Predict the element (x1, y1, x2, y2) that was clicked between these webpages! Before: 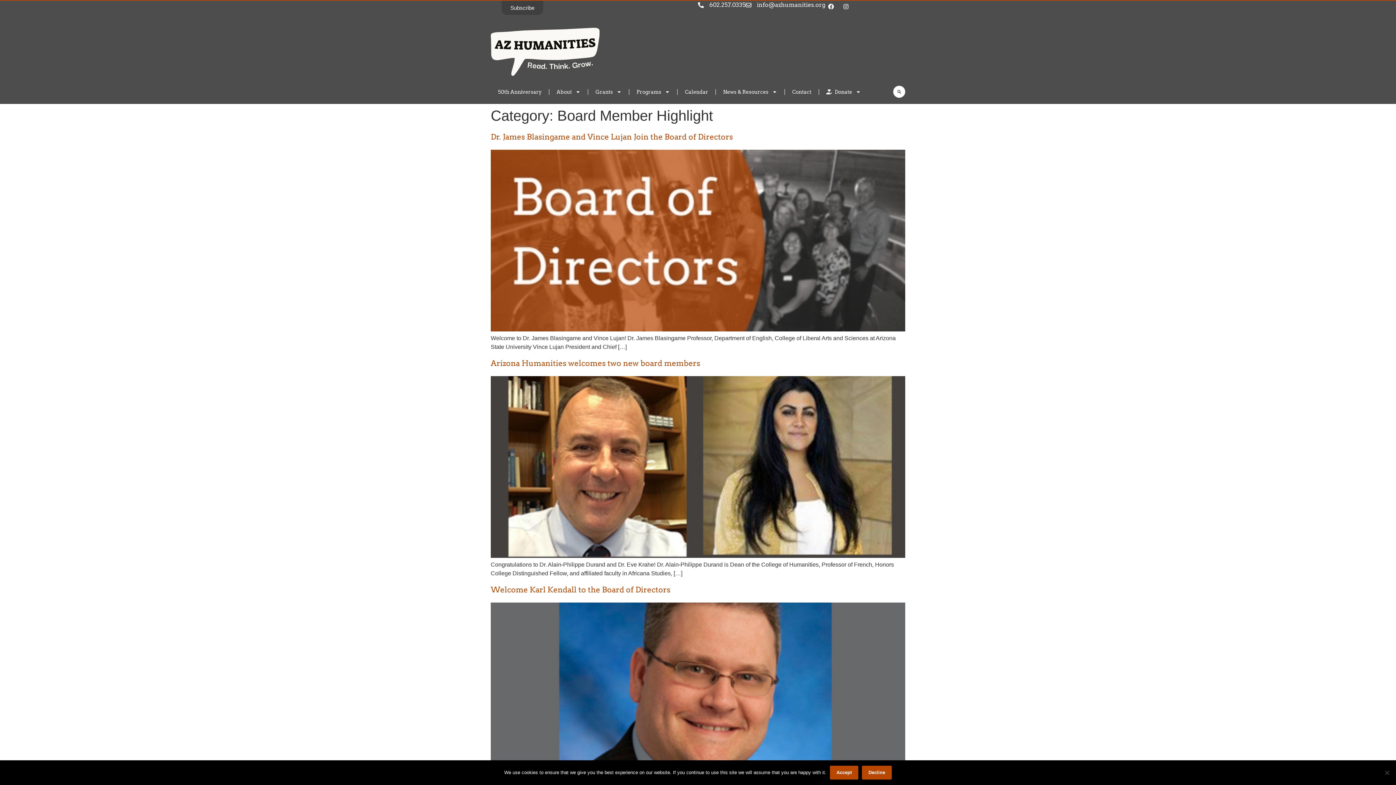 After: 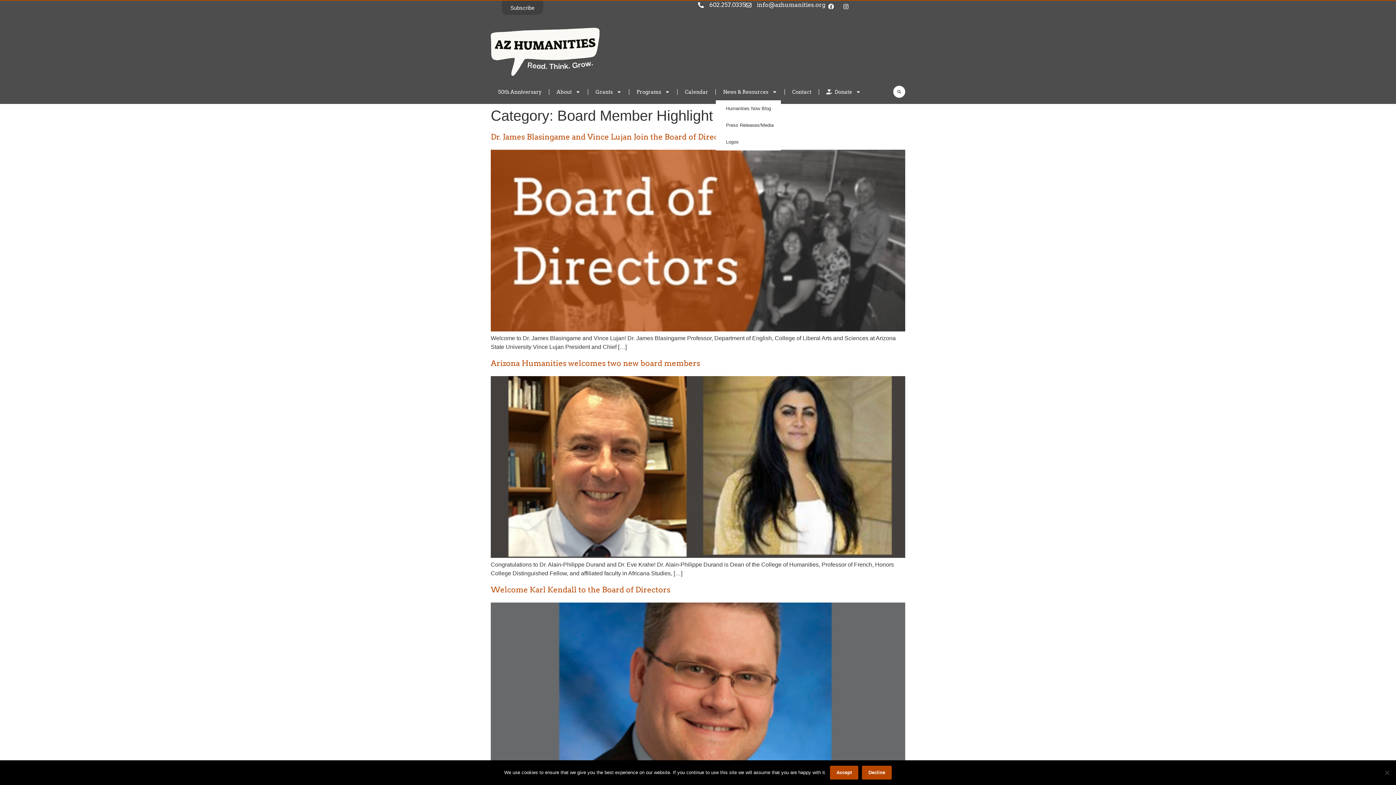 Action: bbox: (716, 83, 784, 100) label: News & Resources